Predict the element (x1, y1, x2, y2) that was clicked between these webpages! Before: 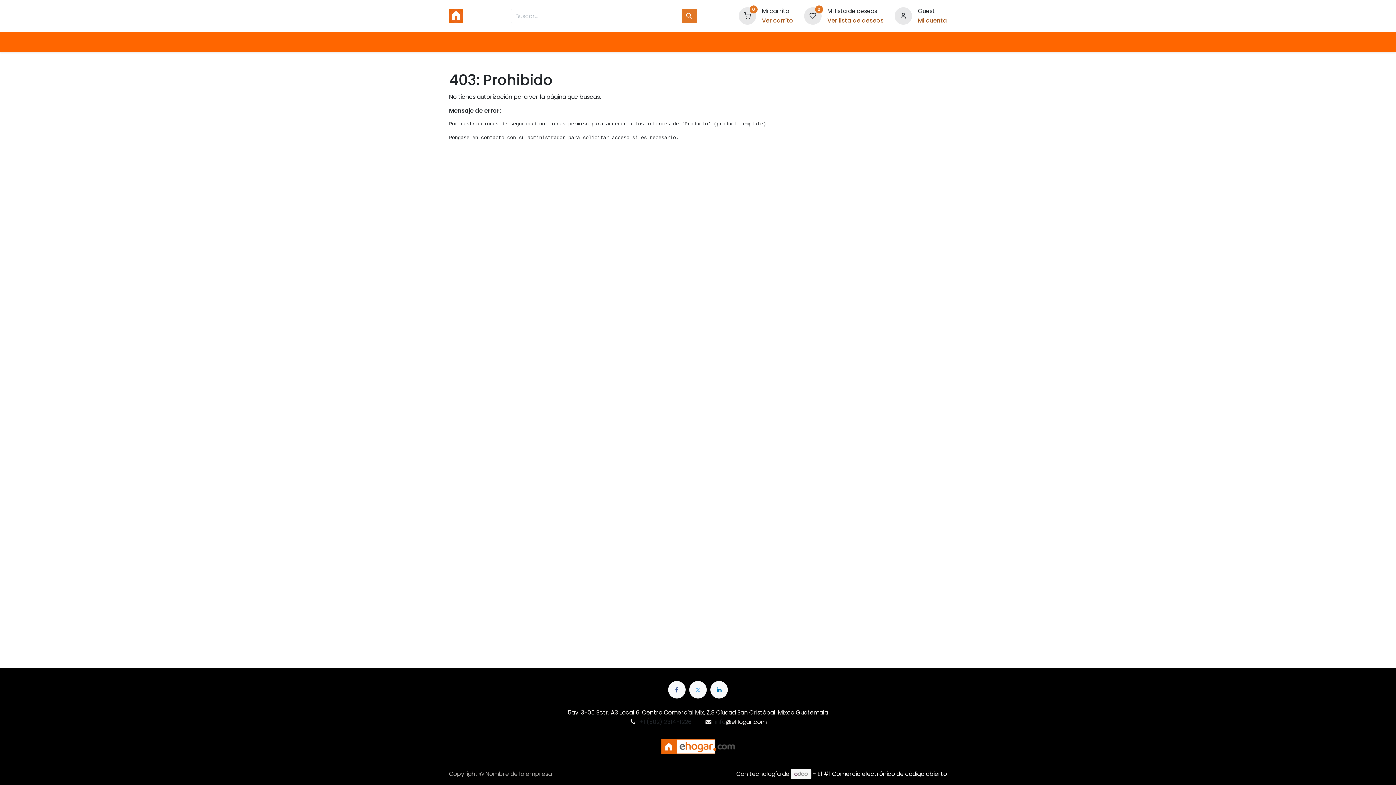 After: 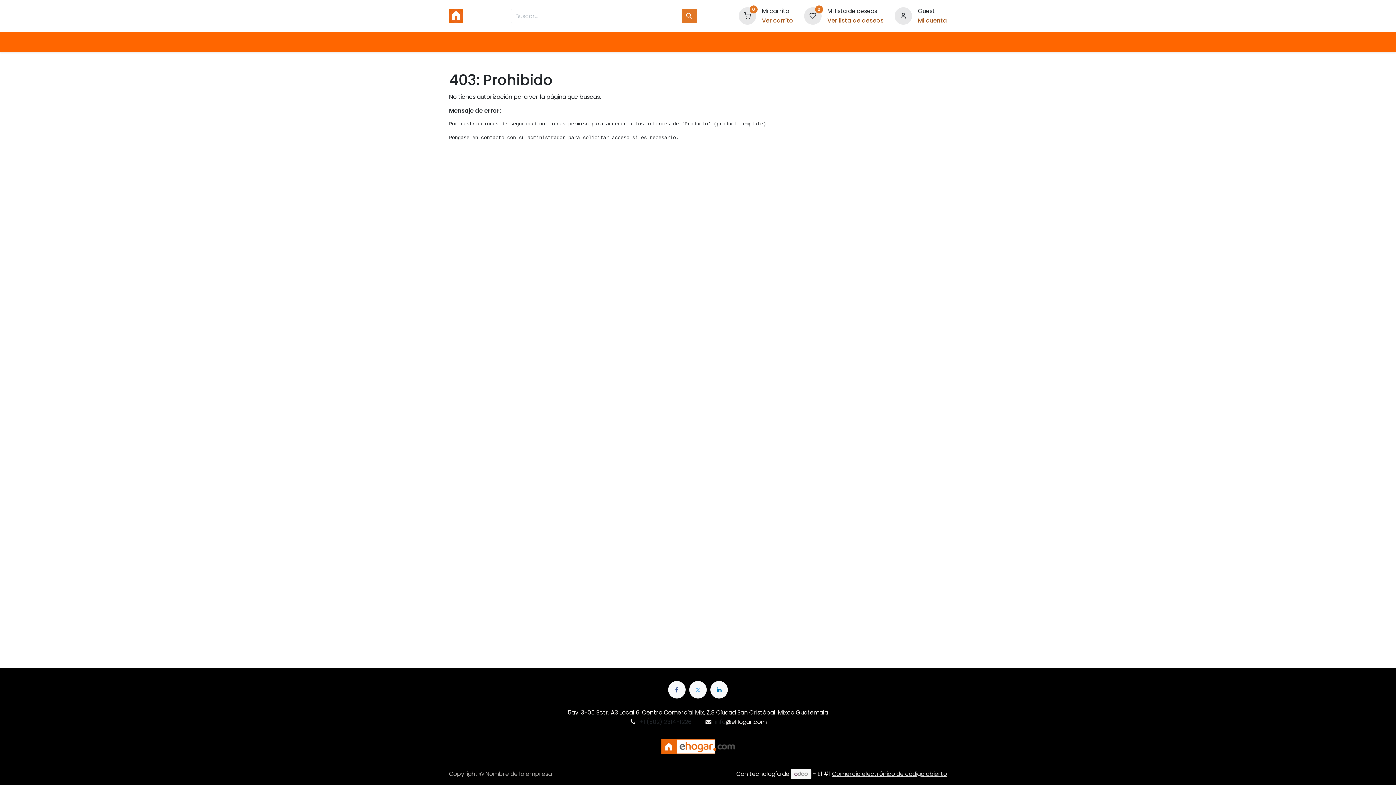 Action: bbox: (832, 770, 947, 778) label: Comercio electrónico de código abierto